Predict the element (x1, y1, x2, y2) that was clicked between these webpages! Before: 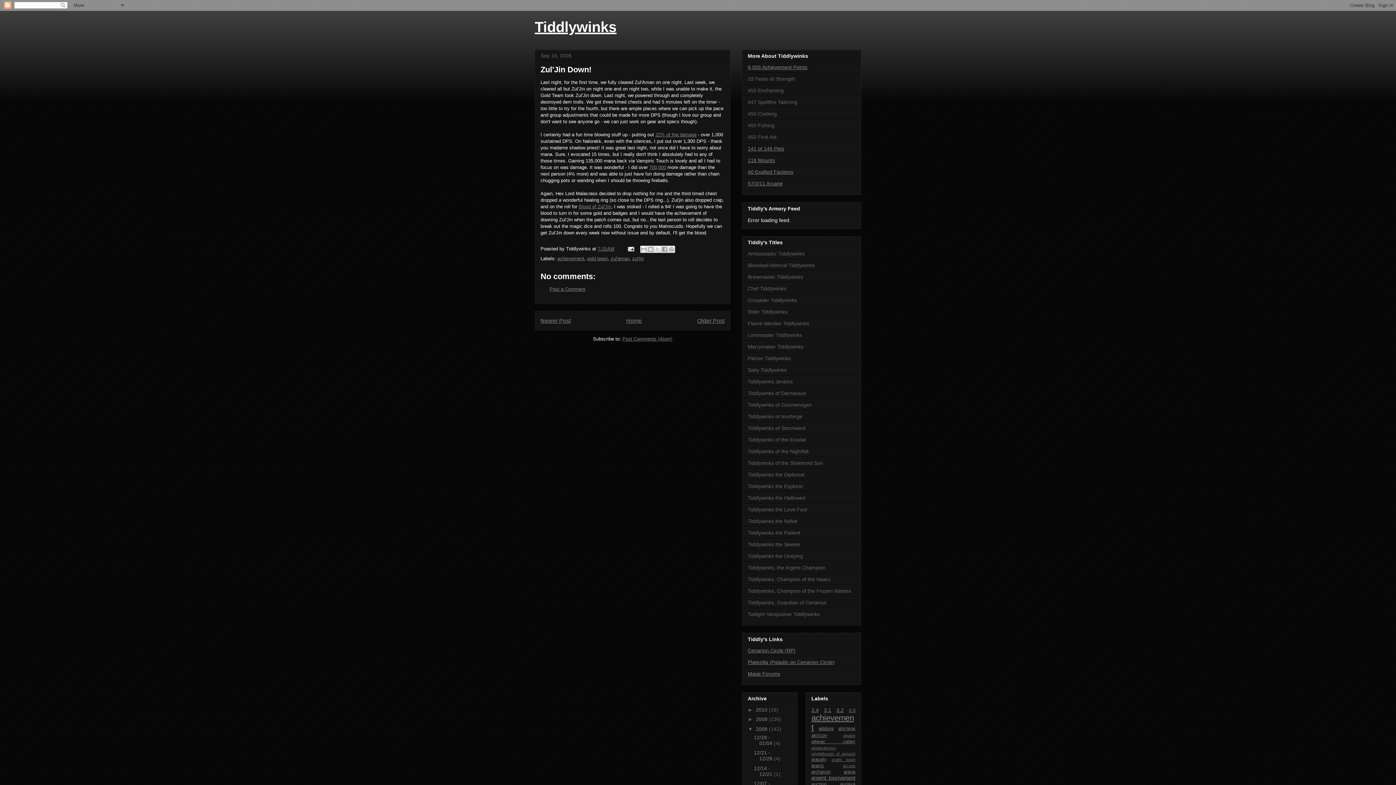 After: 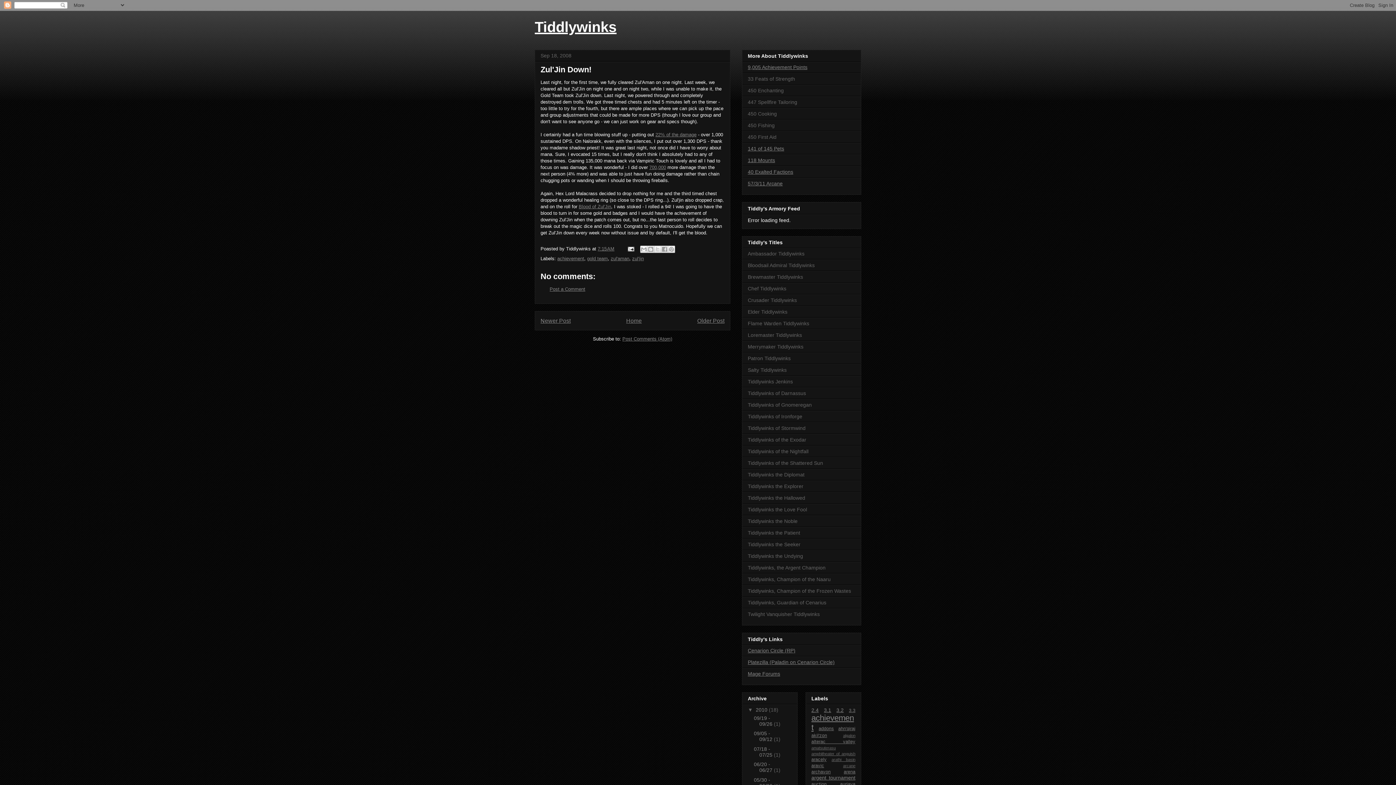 Action: label: ►   bbox: (748, 707, 756, 713)